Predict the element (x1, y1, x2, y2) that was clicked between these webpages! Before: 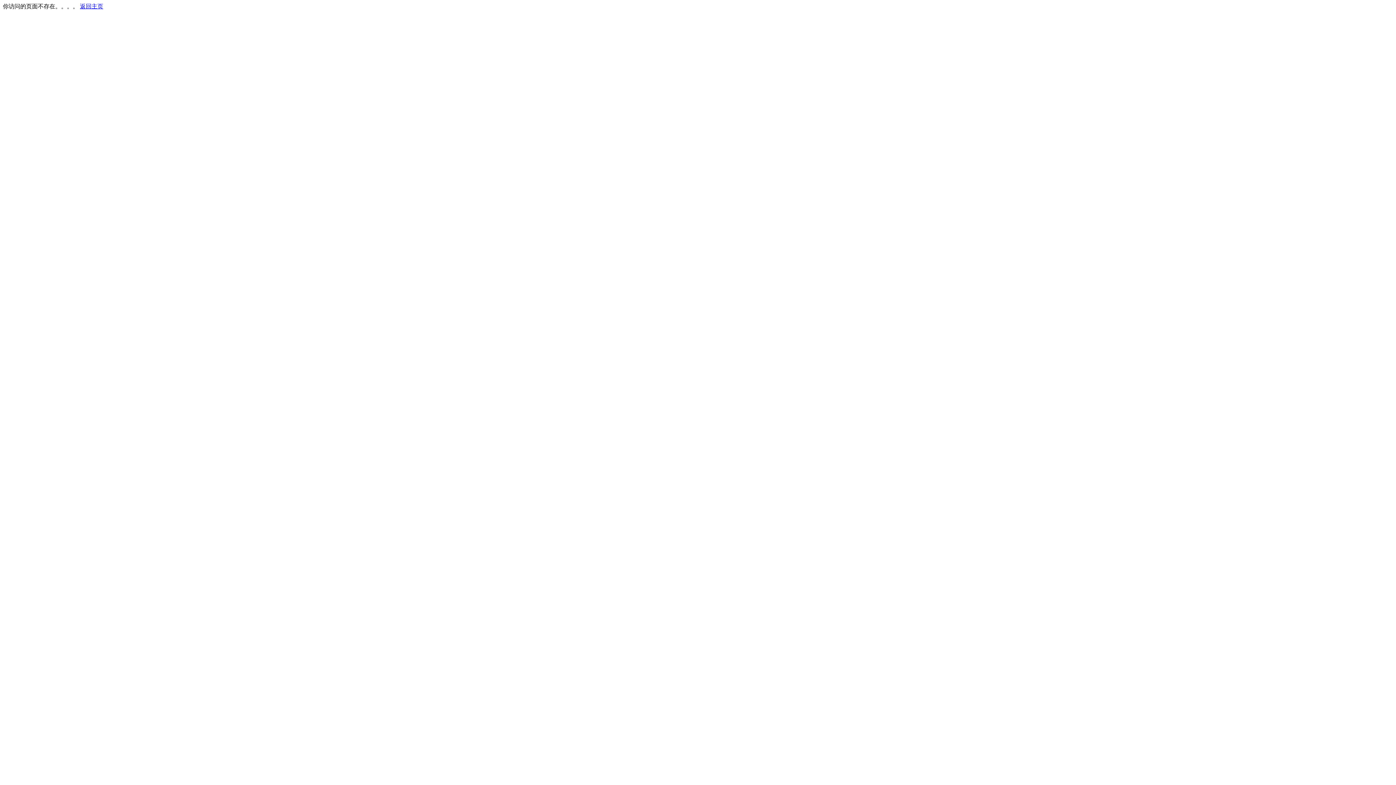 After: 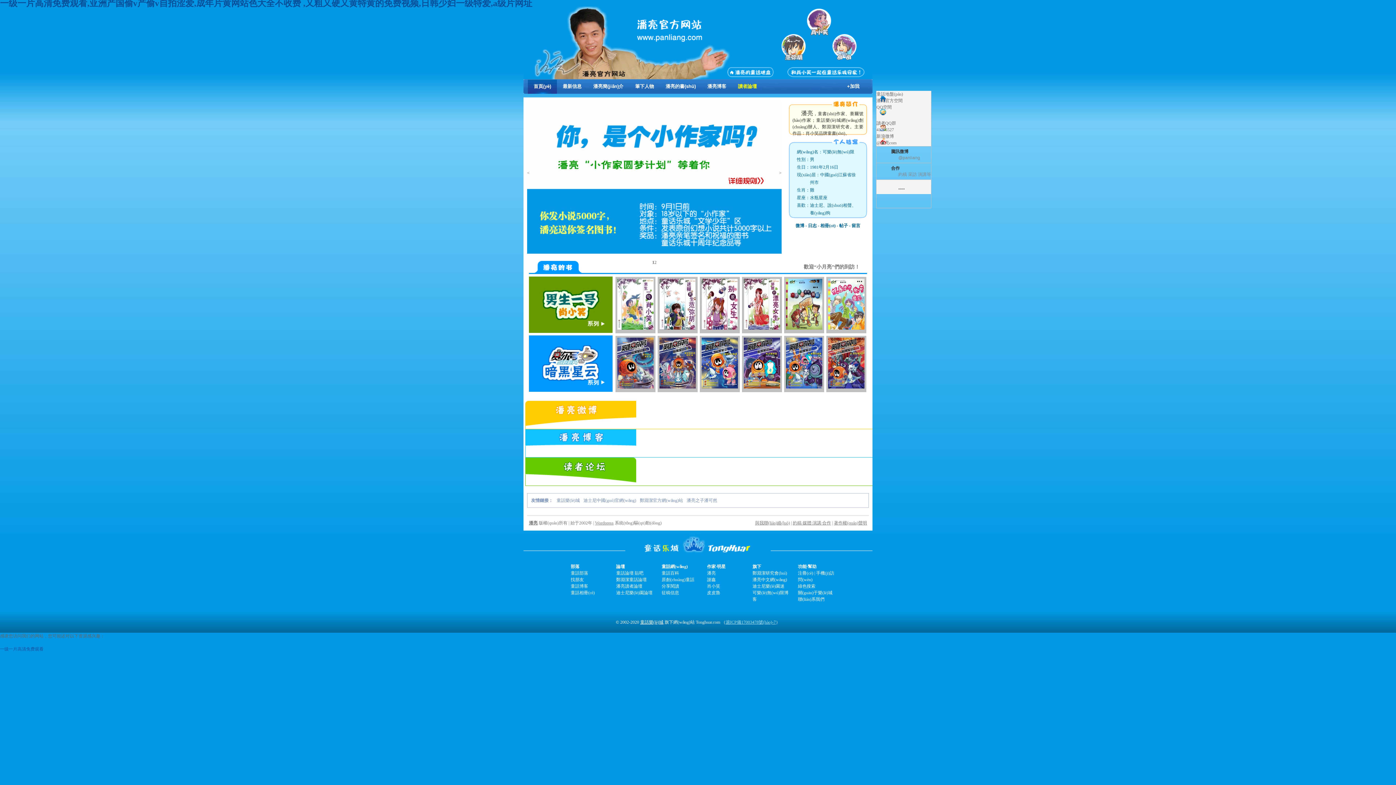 Action: bbox: (80, 3, 103, 9) label: 返回主页